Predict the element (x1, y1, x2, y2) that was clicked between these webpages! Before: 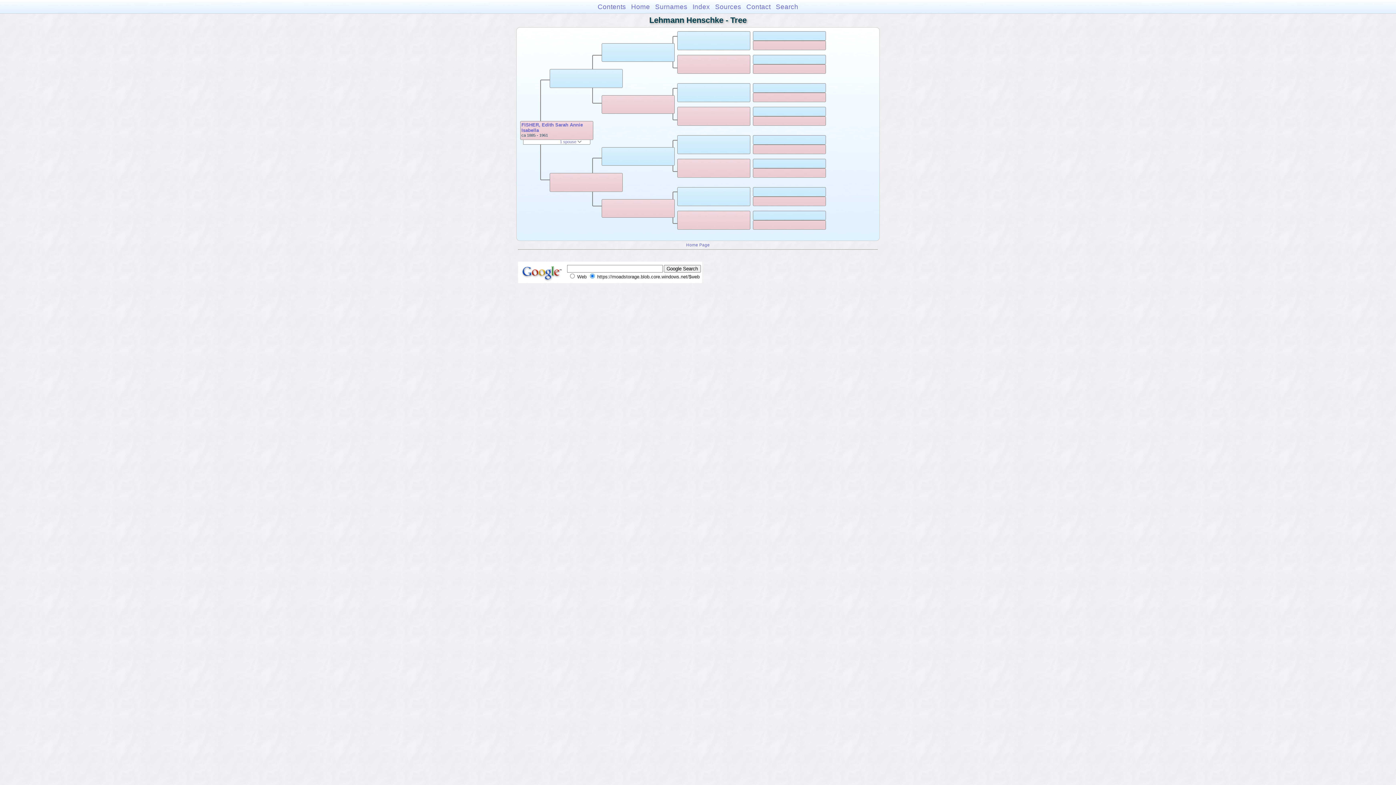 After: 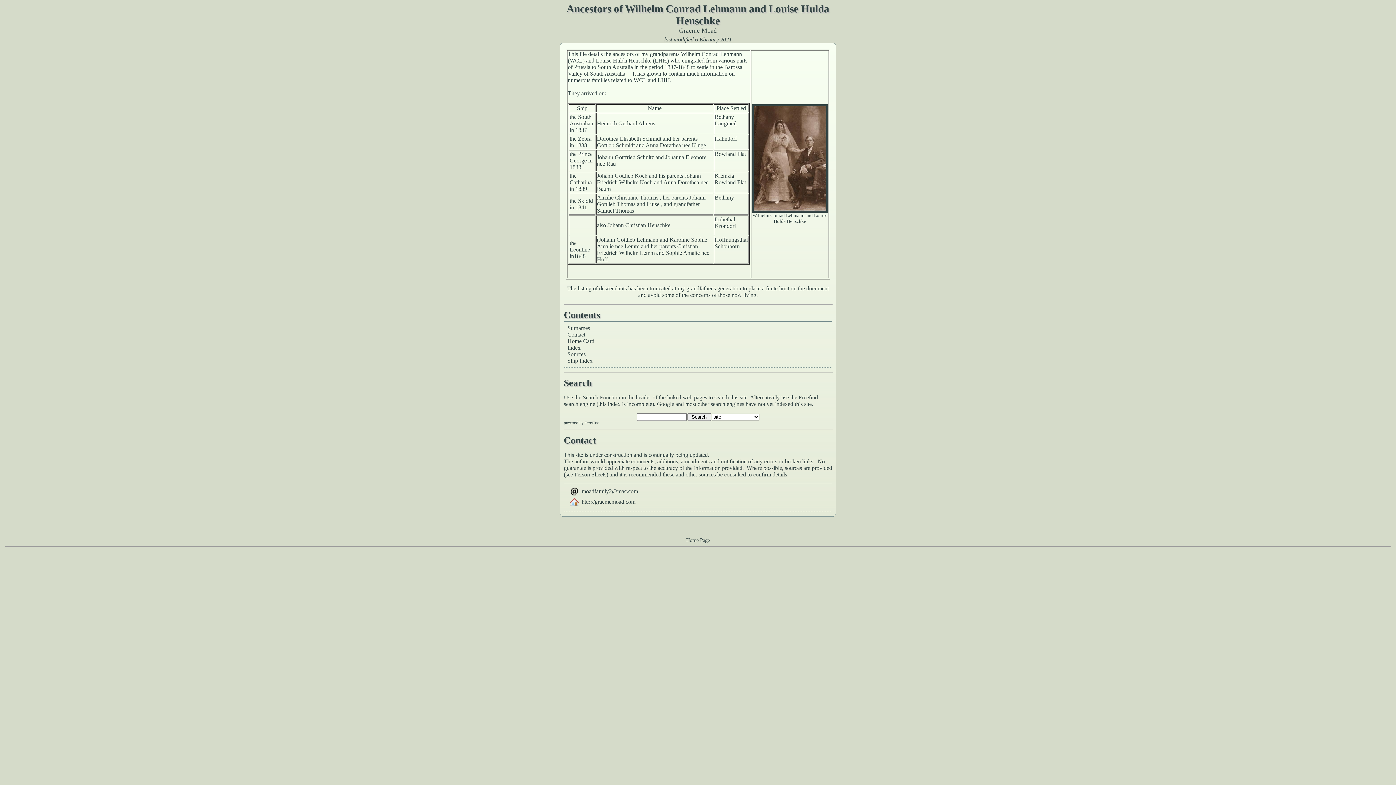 Action: label: Contact bbox: (746, 2, 770, 10)